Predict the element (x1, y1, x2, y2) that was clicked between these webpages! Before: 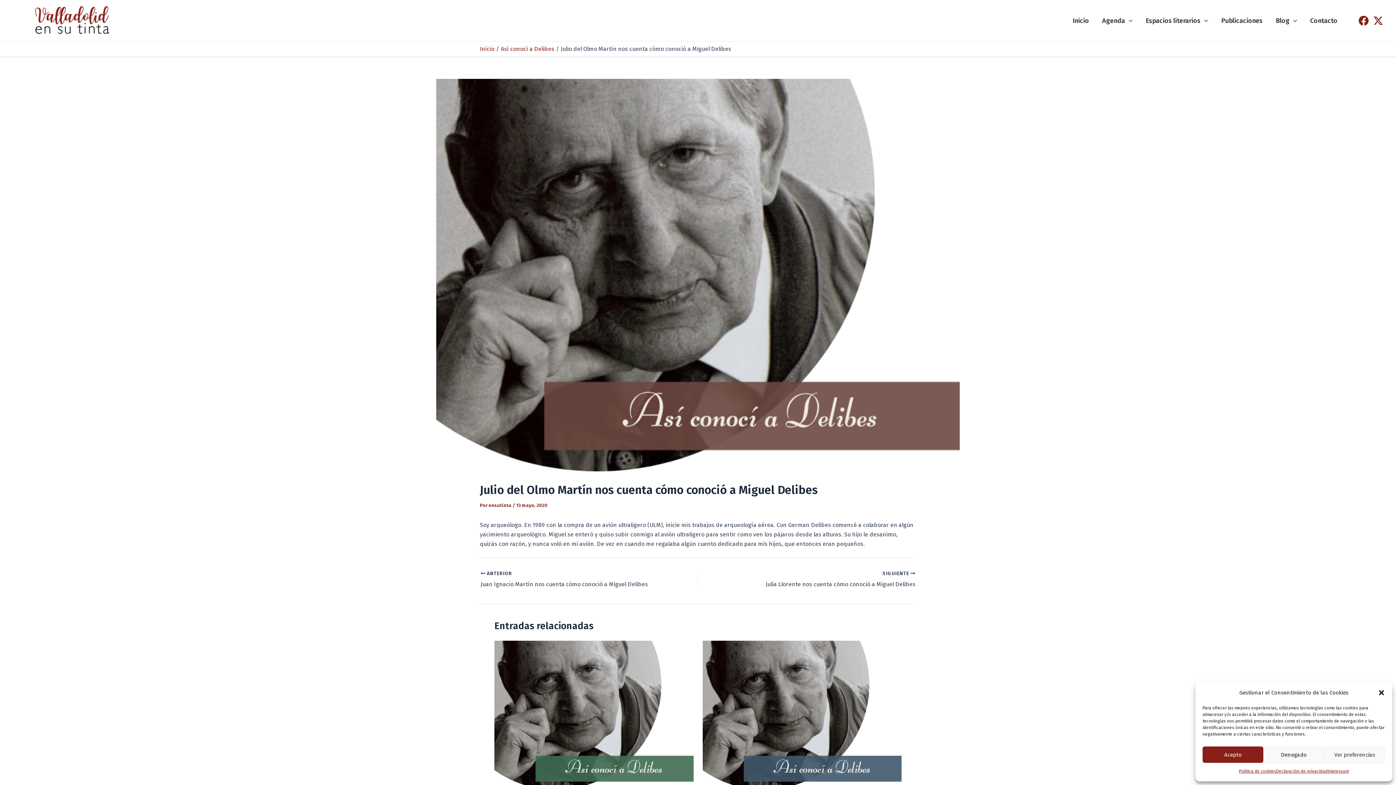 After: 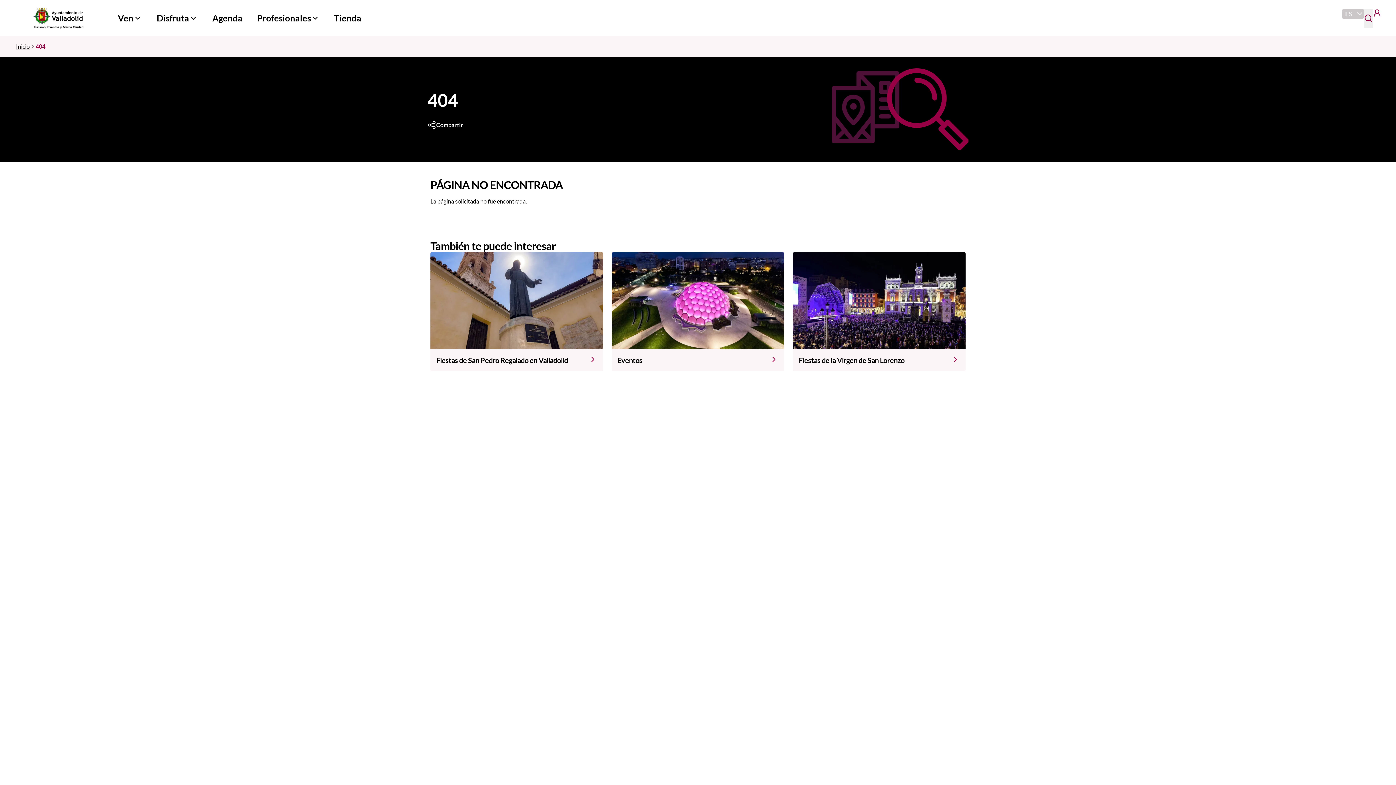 Action: label: Impressum bbox: (1327, 766, 1349, 776)